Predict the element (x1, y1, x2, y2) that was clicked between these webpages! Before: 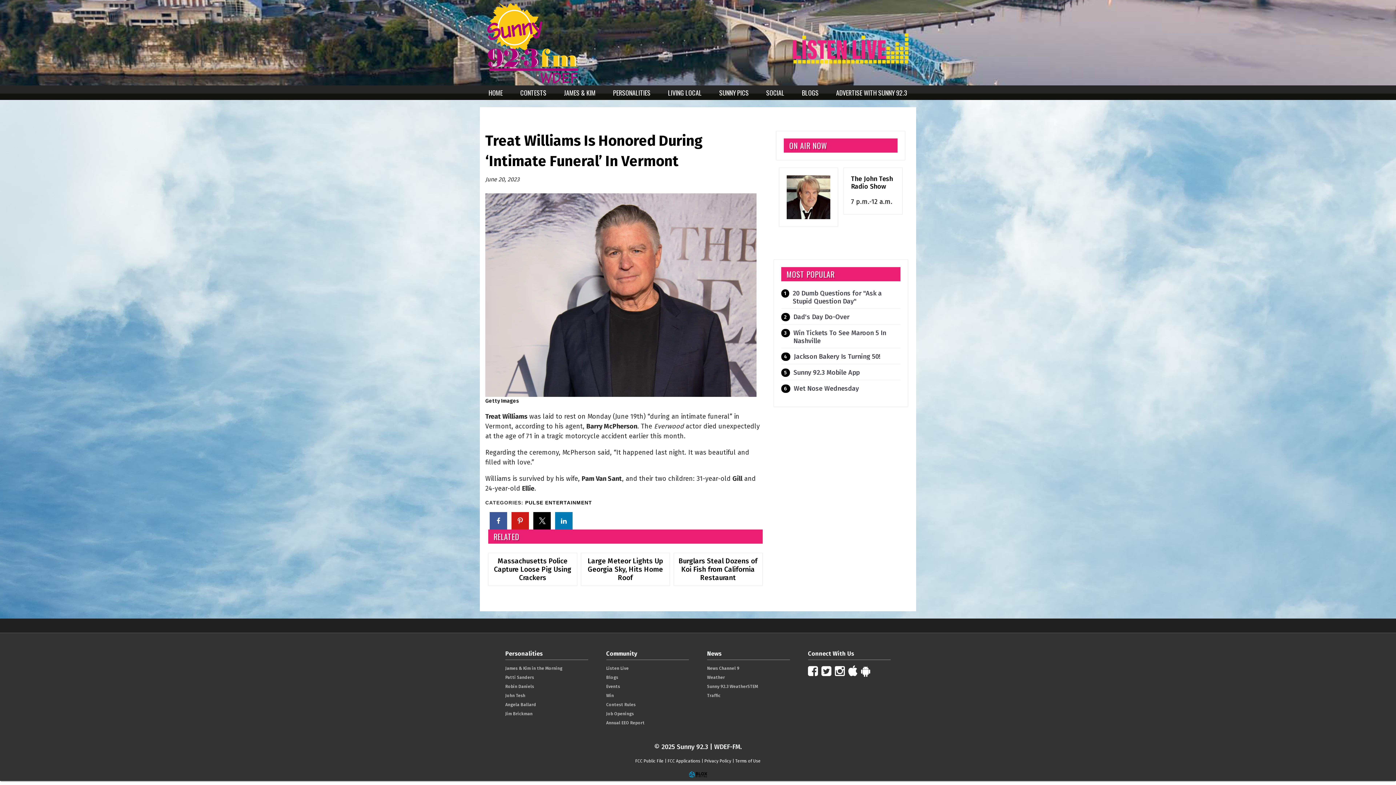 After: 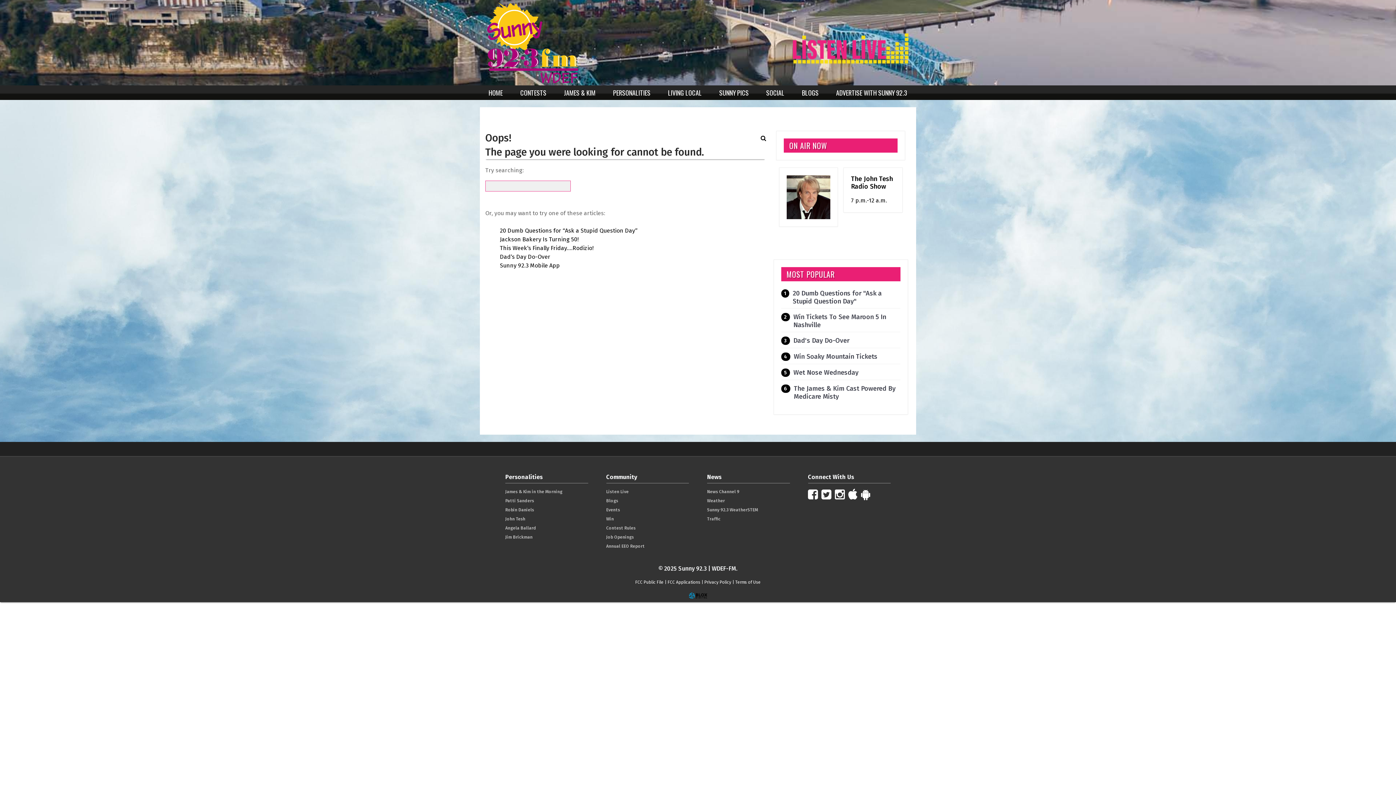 Action: bbox: (707, 684, 790, 689) label: Sunny 92.3 WeatherSTEM